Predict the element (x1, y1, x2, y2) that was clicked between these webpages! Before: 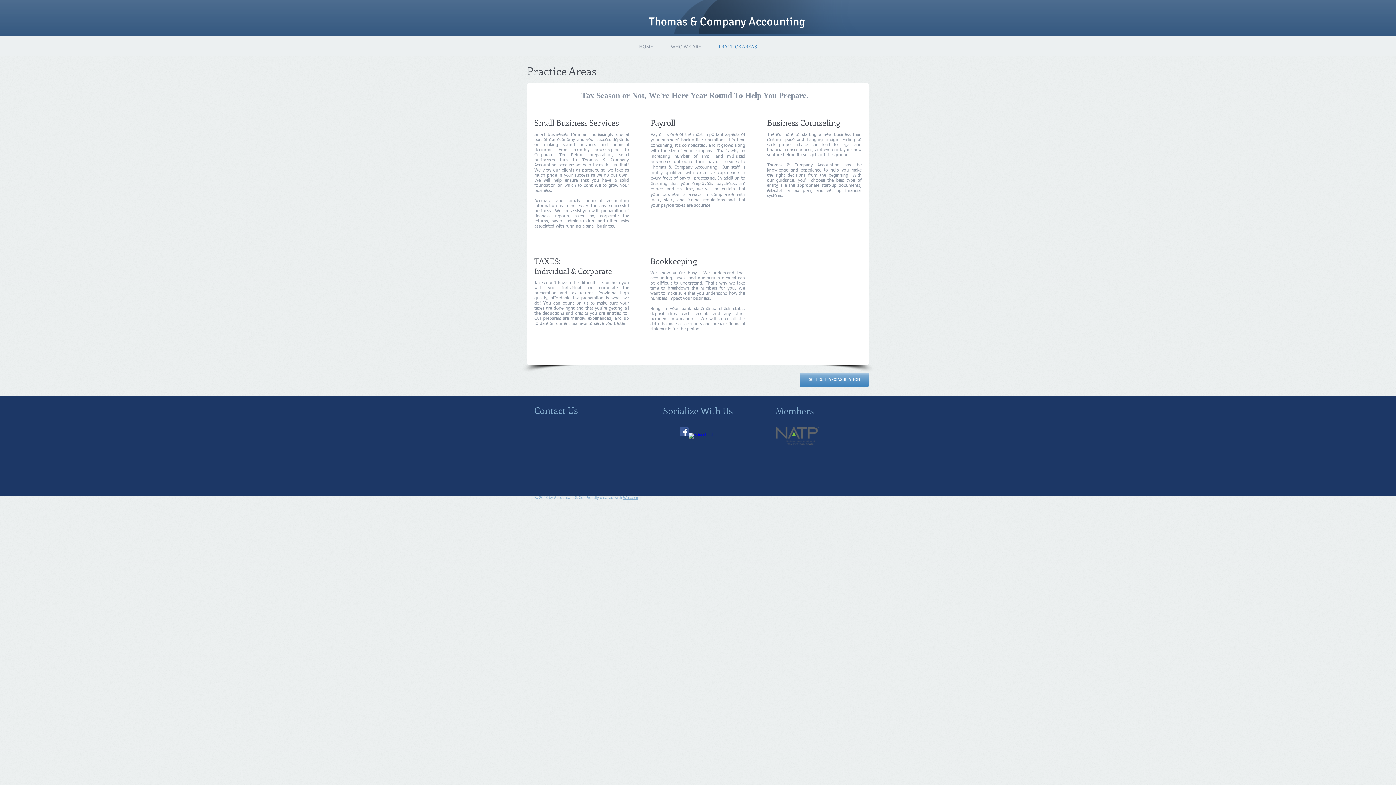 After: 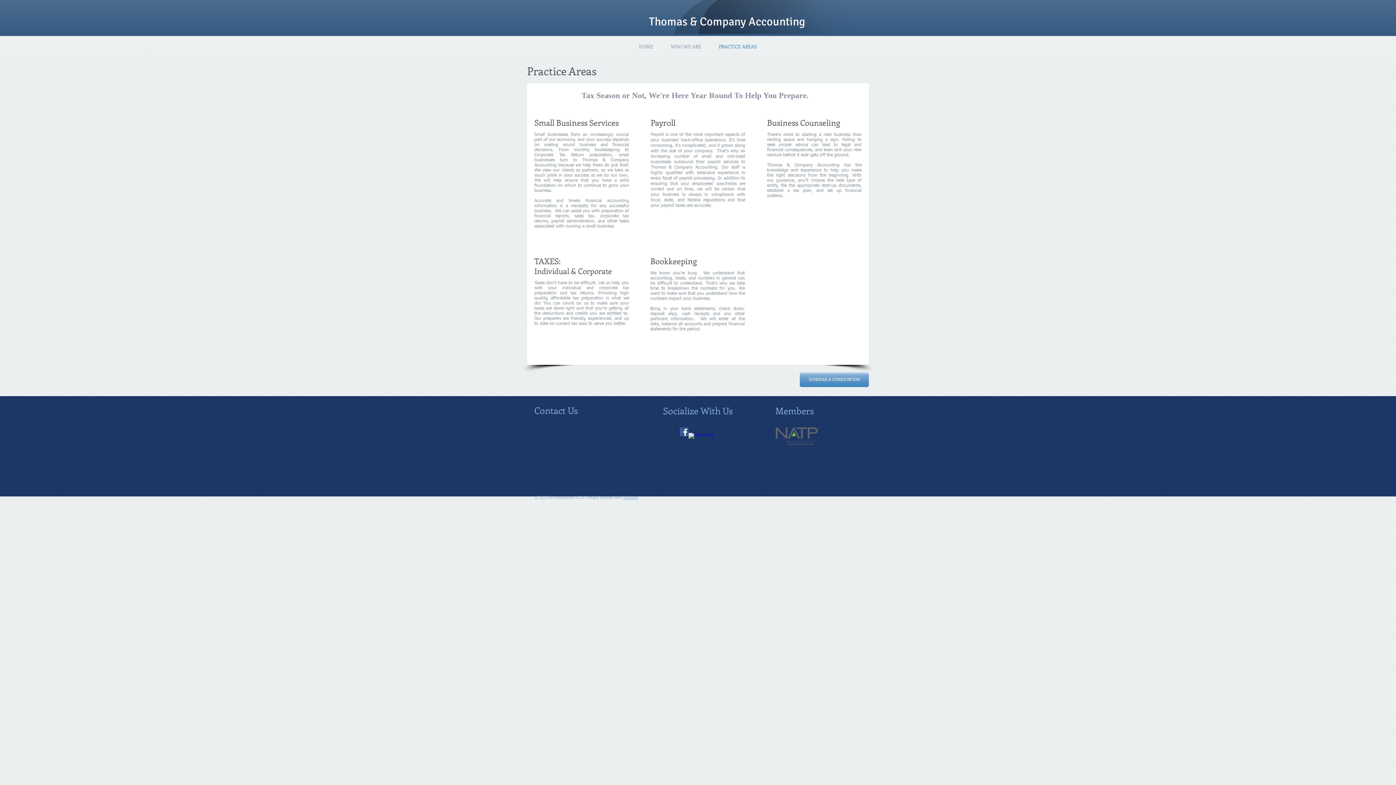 Action: bbox: (688, 433, 697, 441) label: w-facebook